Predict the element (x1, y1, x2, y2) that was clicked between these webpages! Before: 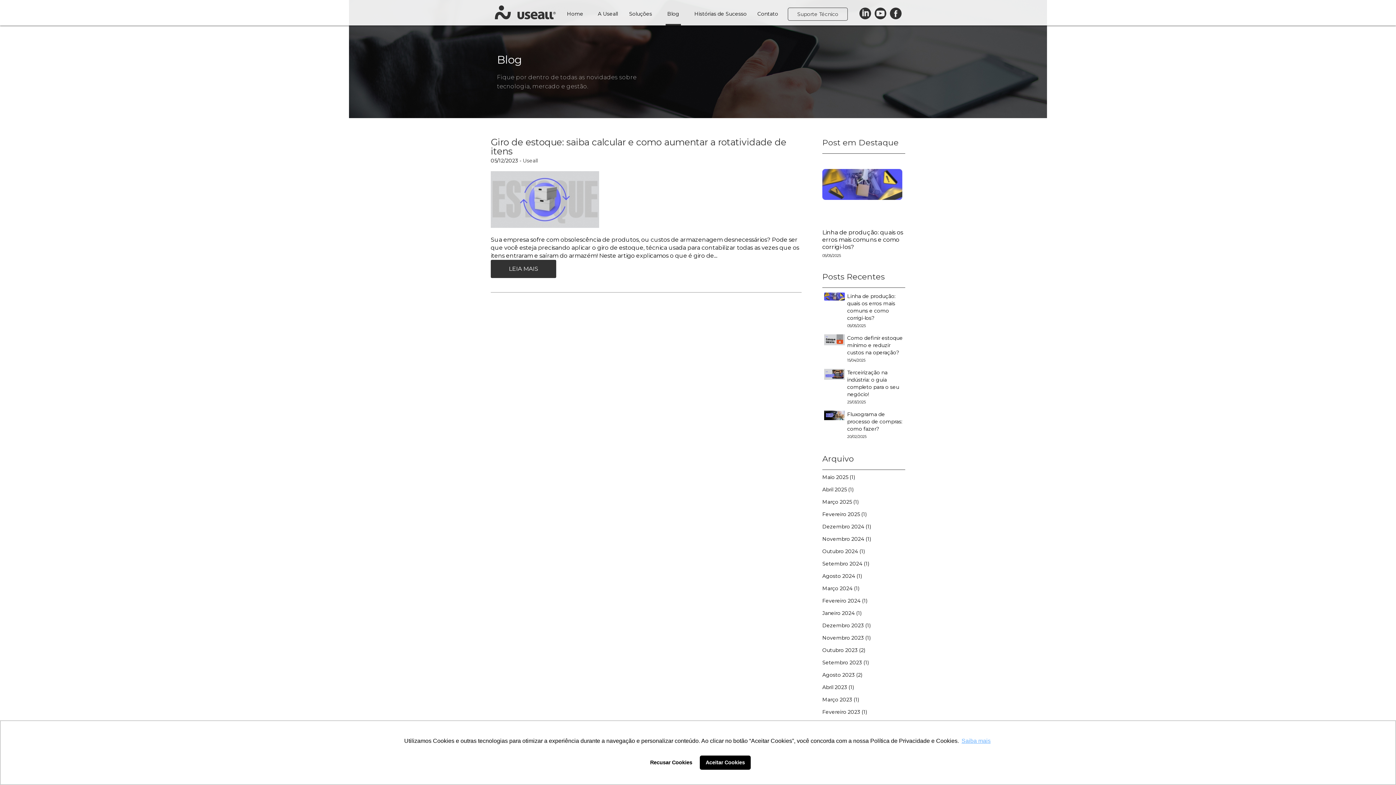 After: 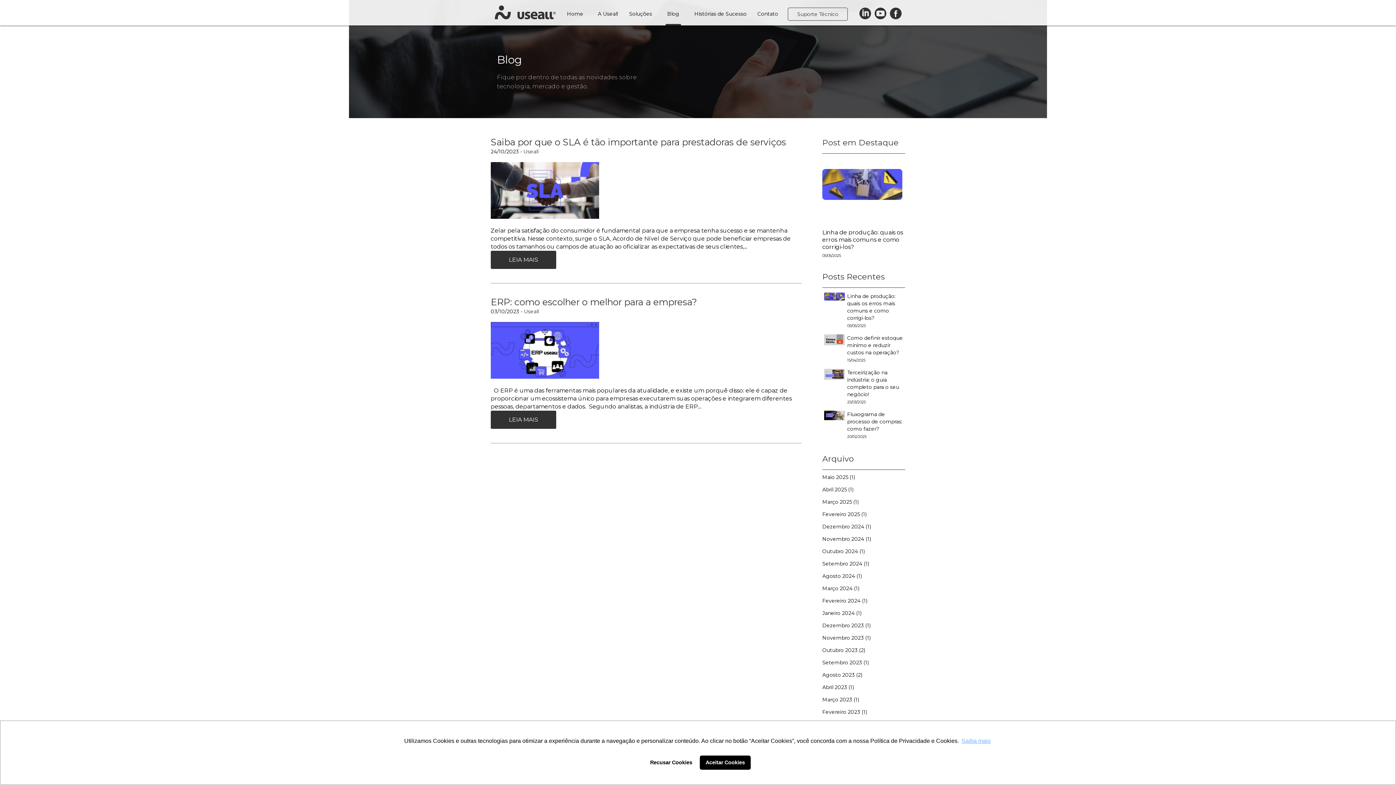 Action: bbox: (822, 647, 865, 653) label: Outubro 2023 (2)